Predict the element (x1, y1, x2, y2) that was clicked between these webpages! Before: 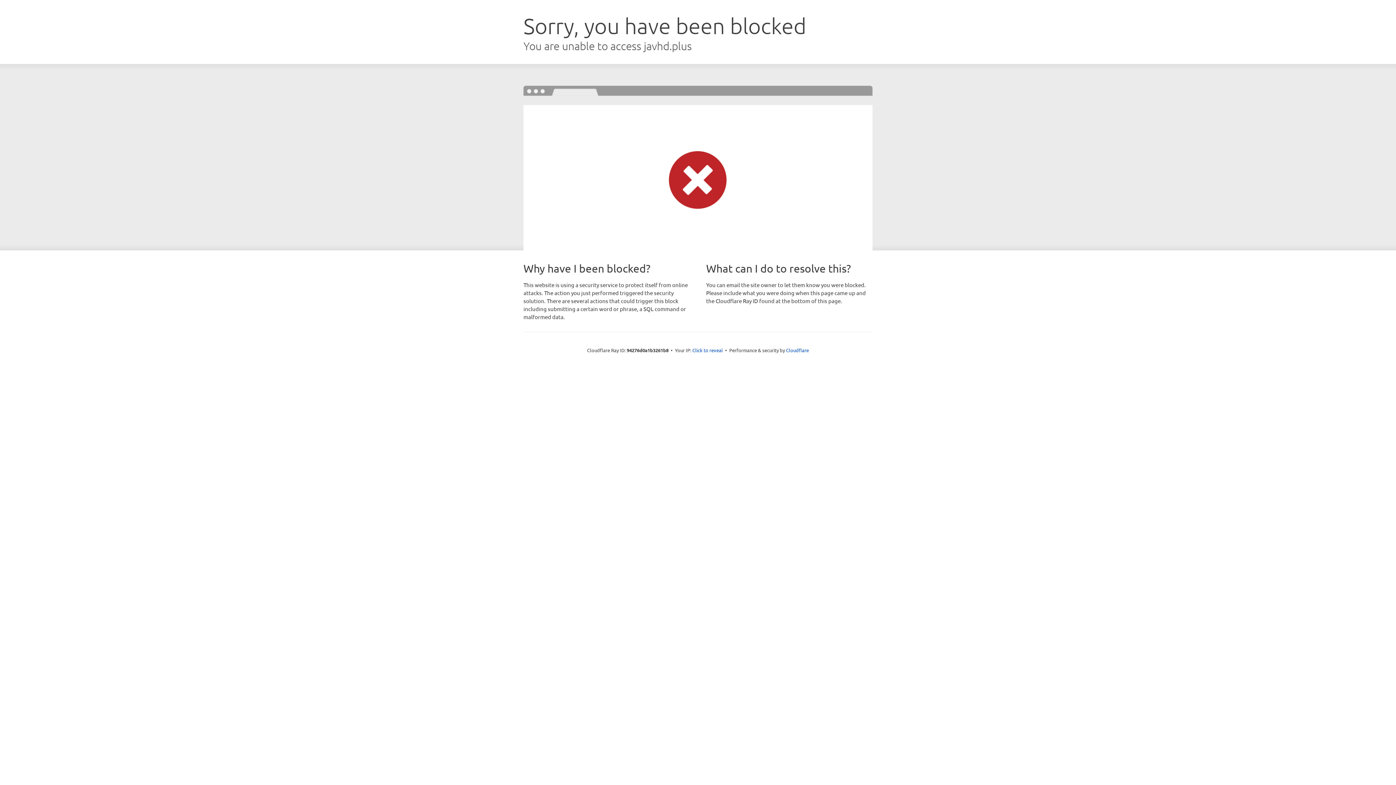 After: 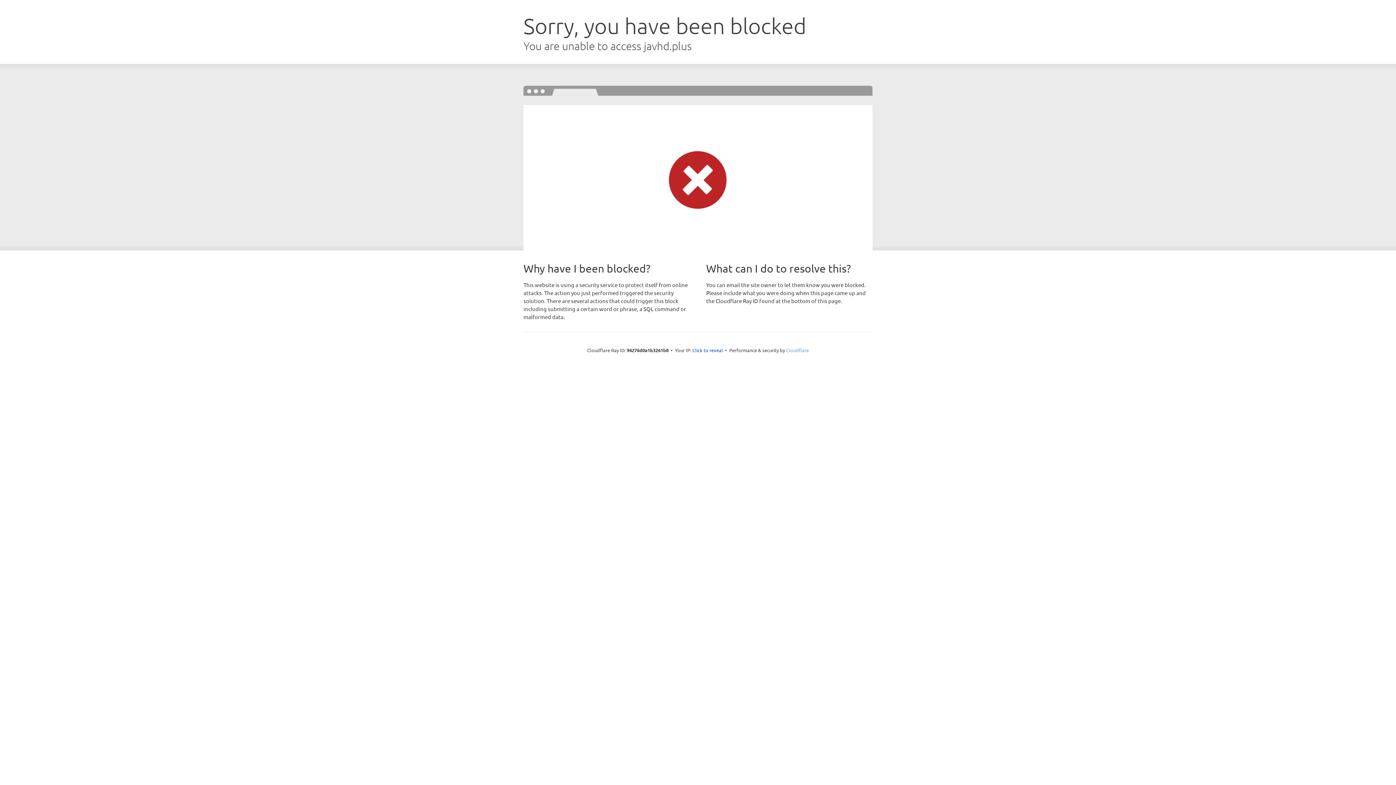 Action: label: Cloudflare bbox: (786, 347, 809, 353)